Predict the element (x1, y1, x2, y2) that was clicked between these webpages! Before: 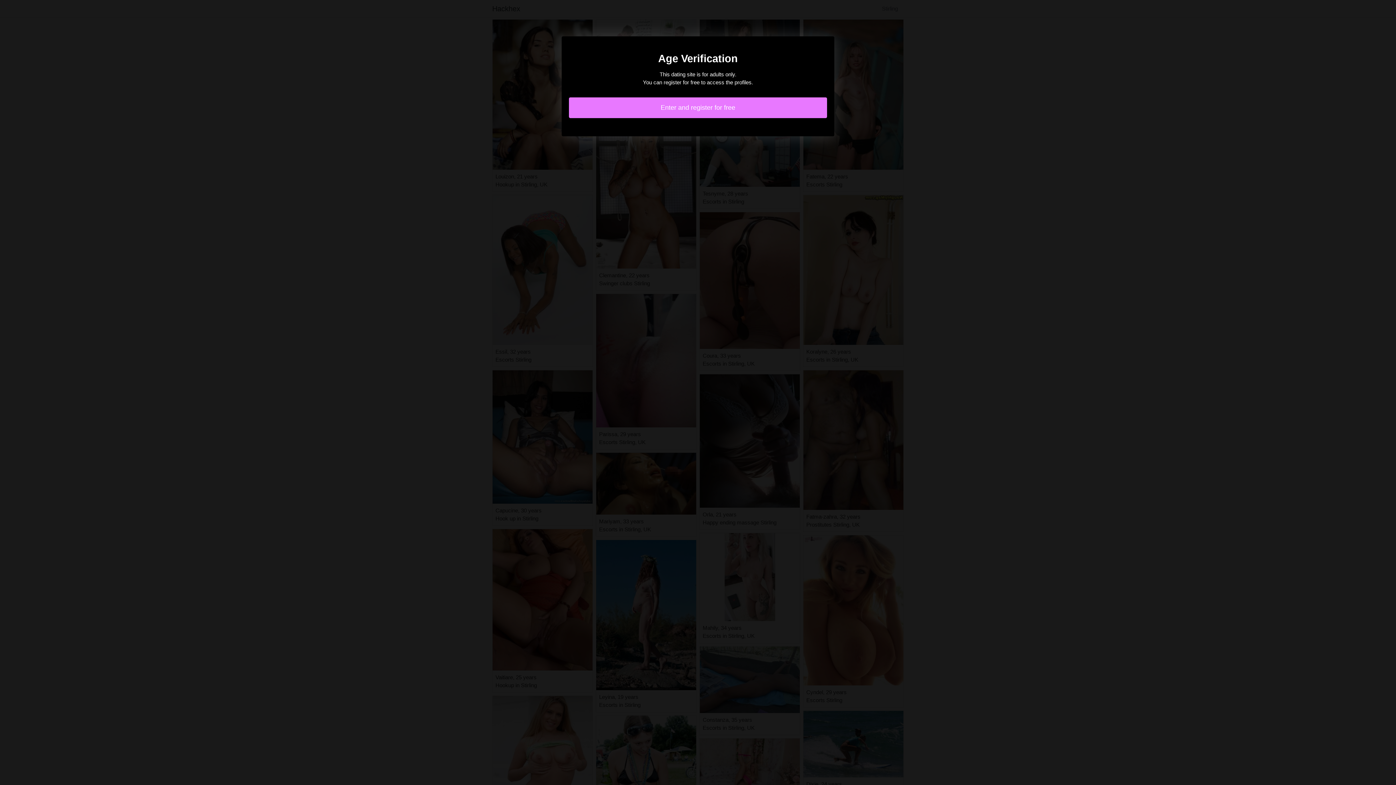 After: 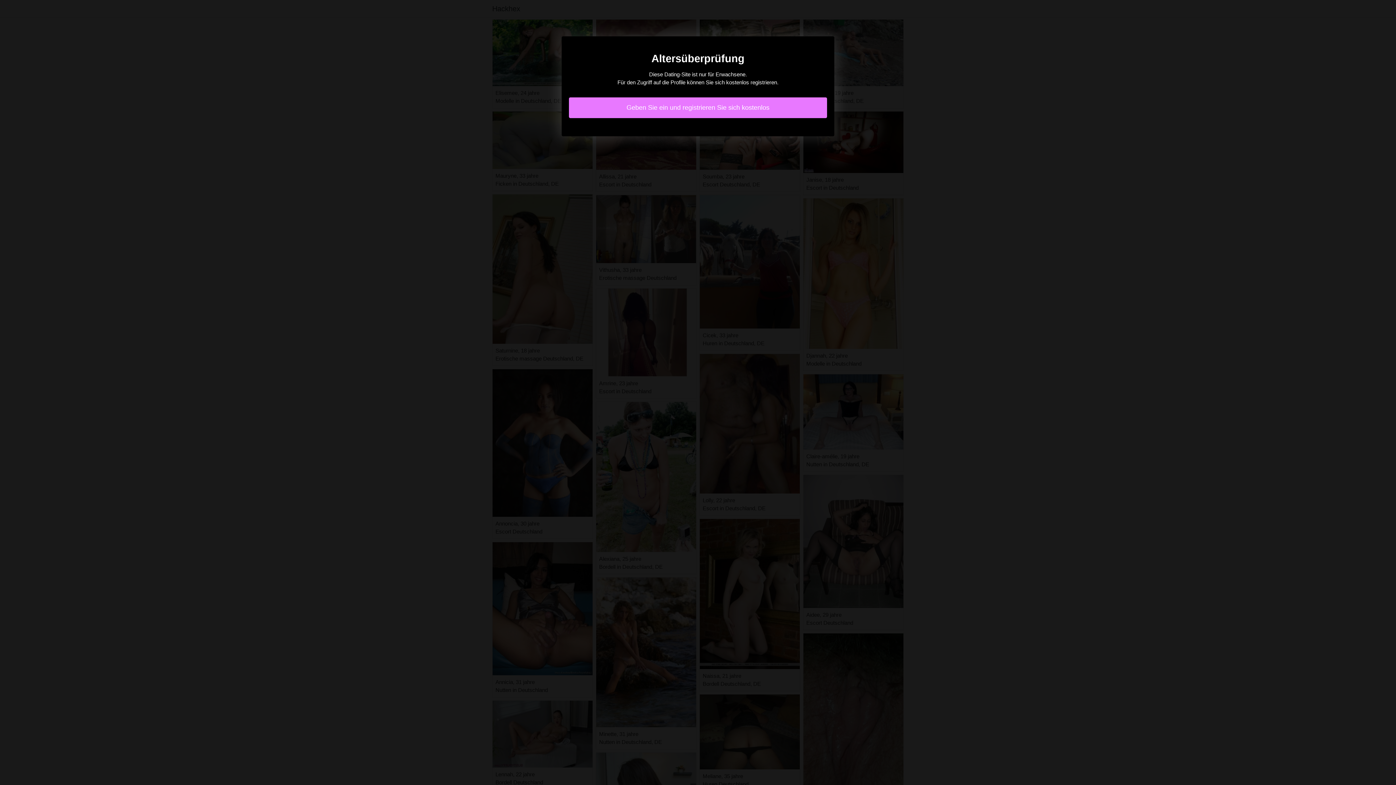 Action: label: Enter and register for free bbox: (569, 97, 827, 118)